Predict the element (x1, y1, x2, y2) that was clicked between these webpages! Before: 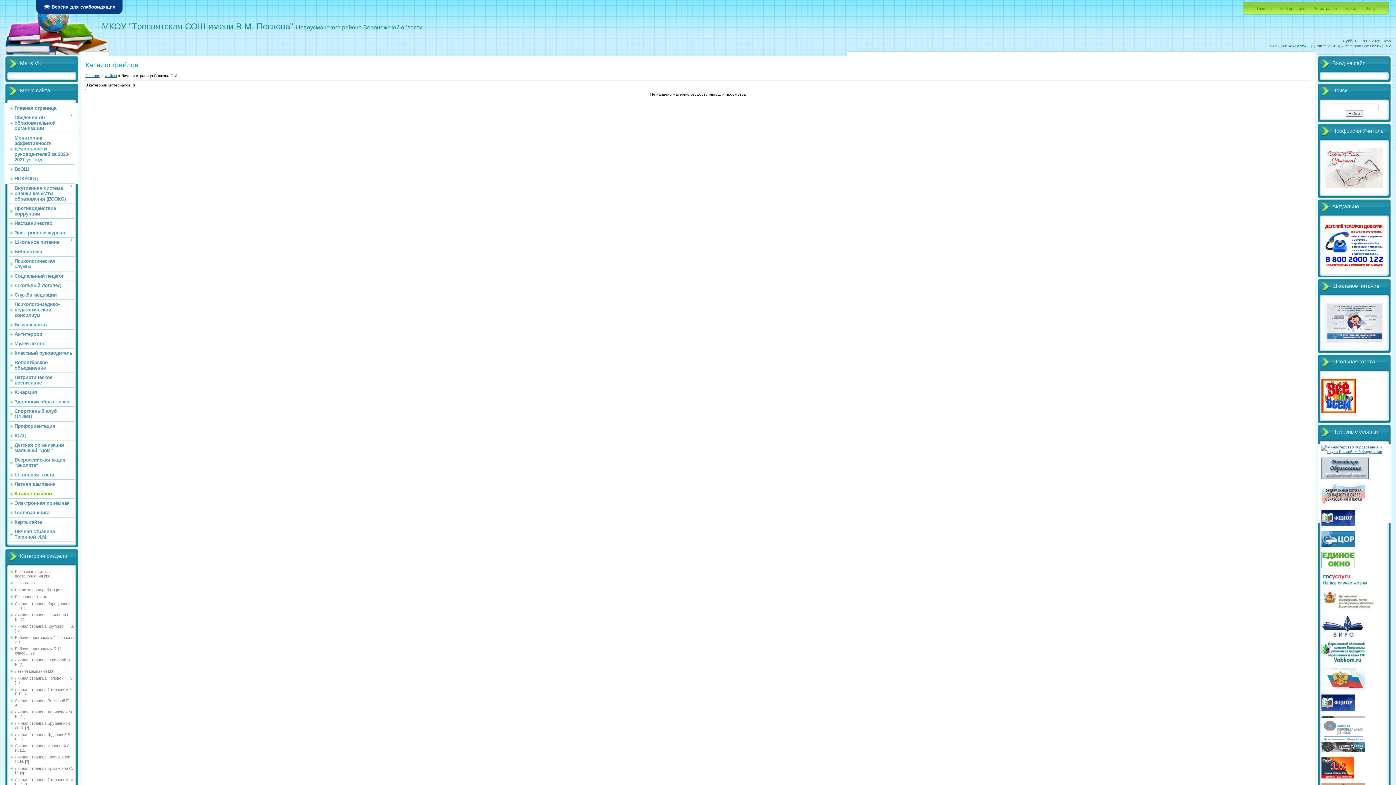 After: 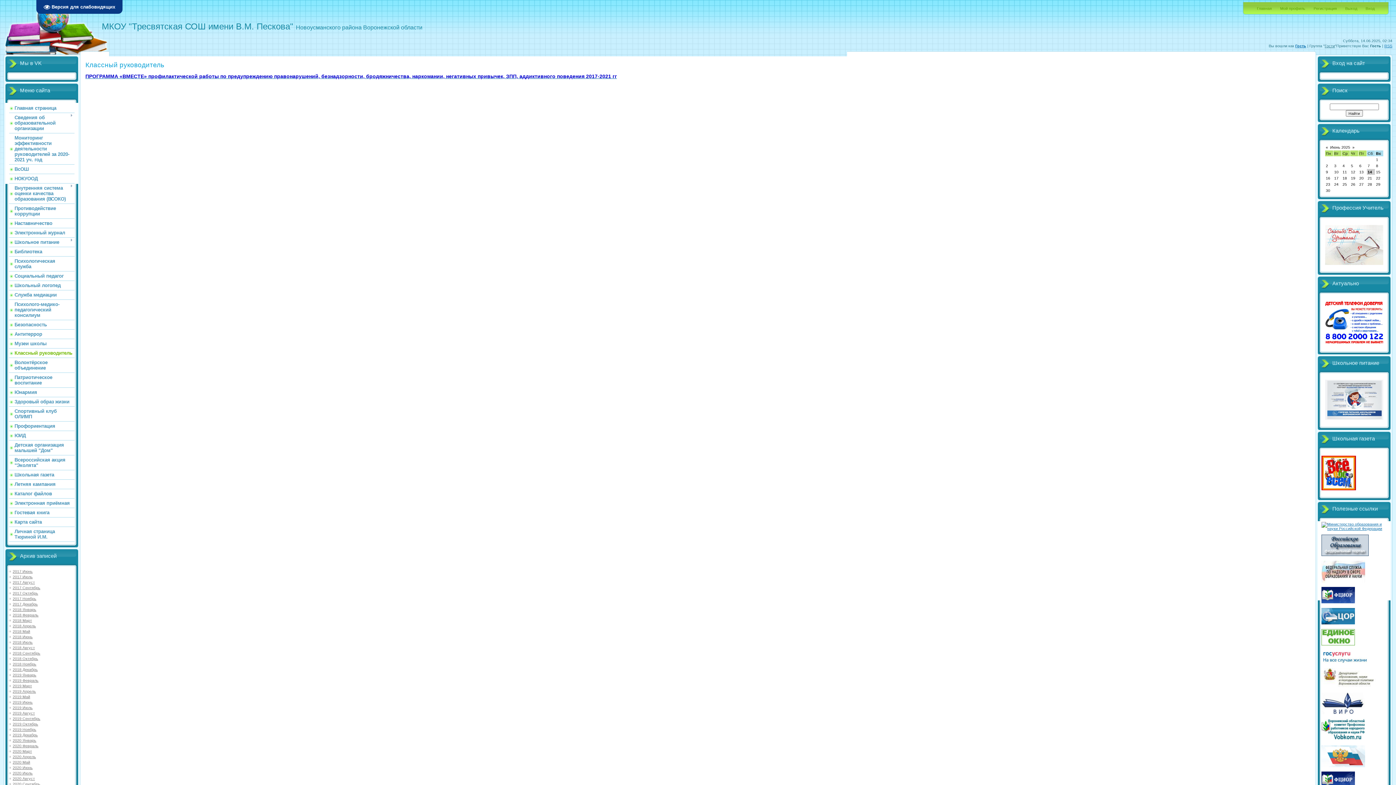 Action: bbox: (14, 350, 72, 356) label: Классный руководитель